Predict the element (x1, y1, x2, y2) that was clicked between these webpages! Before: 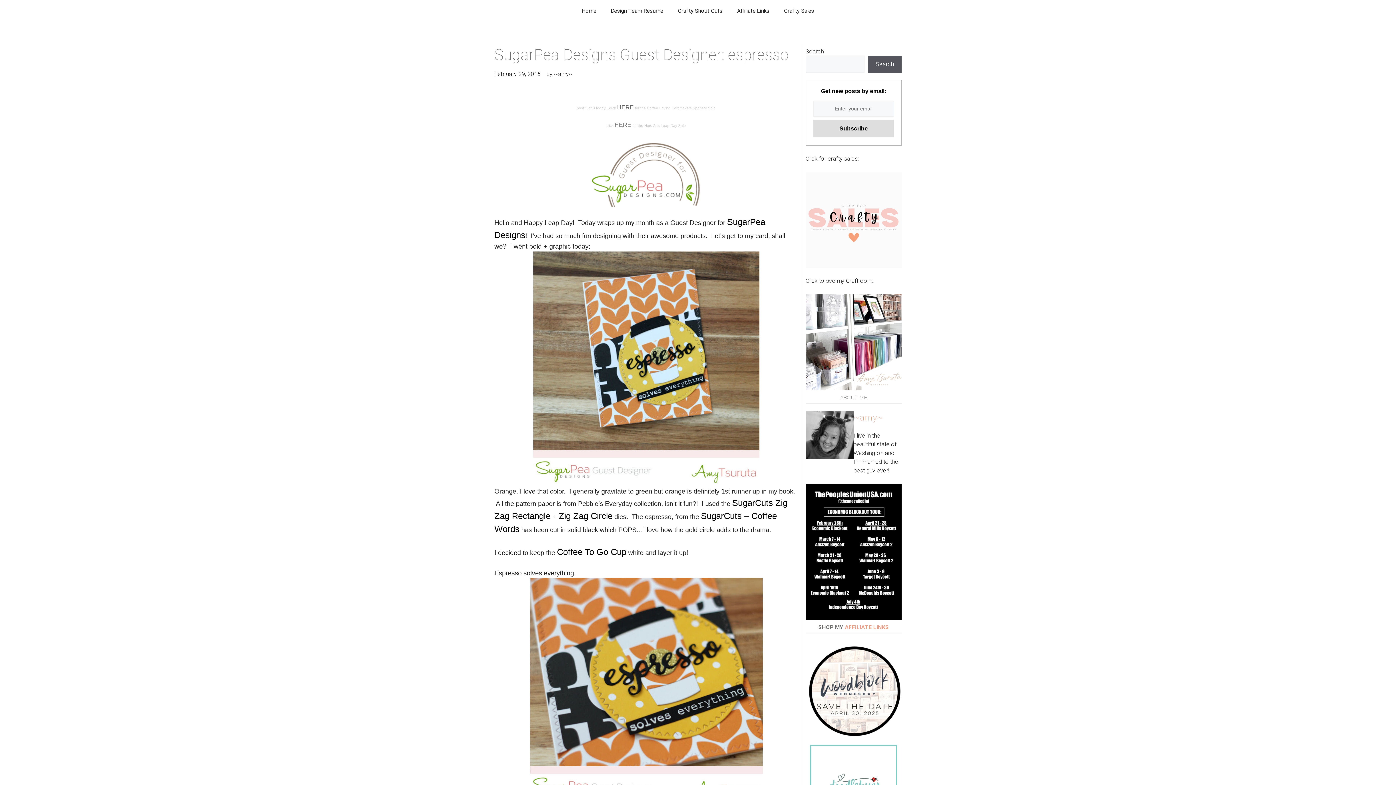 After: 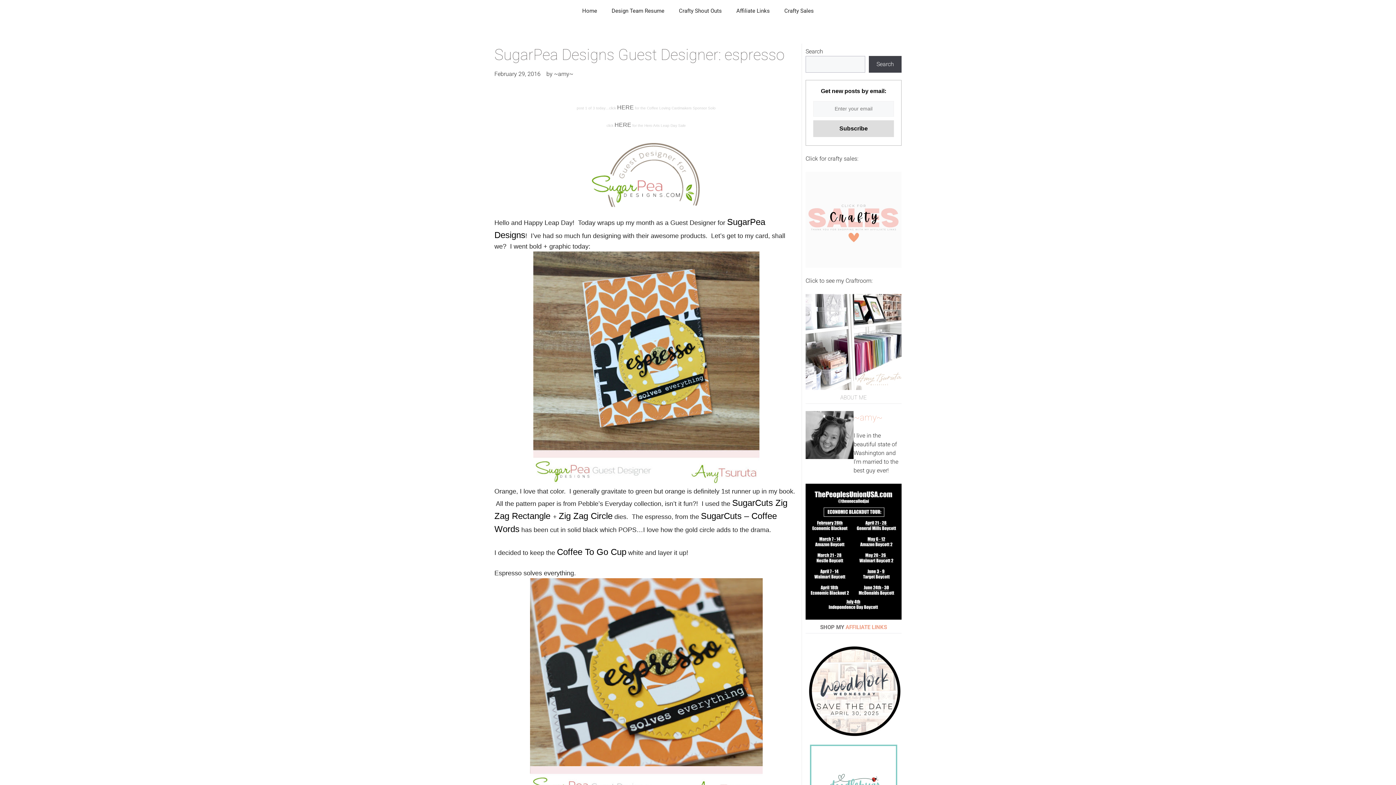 Action: bbox: (868, 56, 901, 72) label: Search